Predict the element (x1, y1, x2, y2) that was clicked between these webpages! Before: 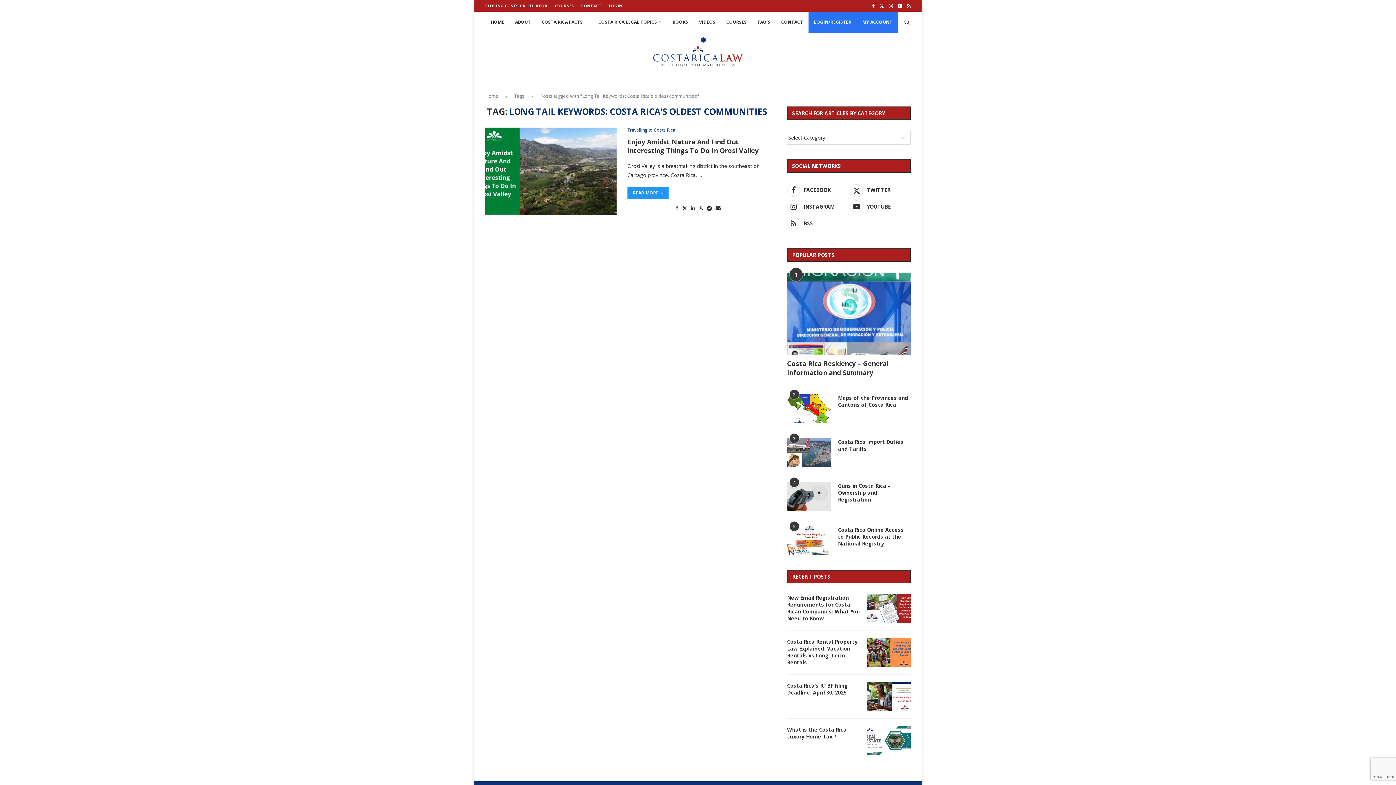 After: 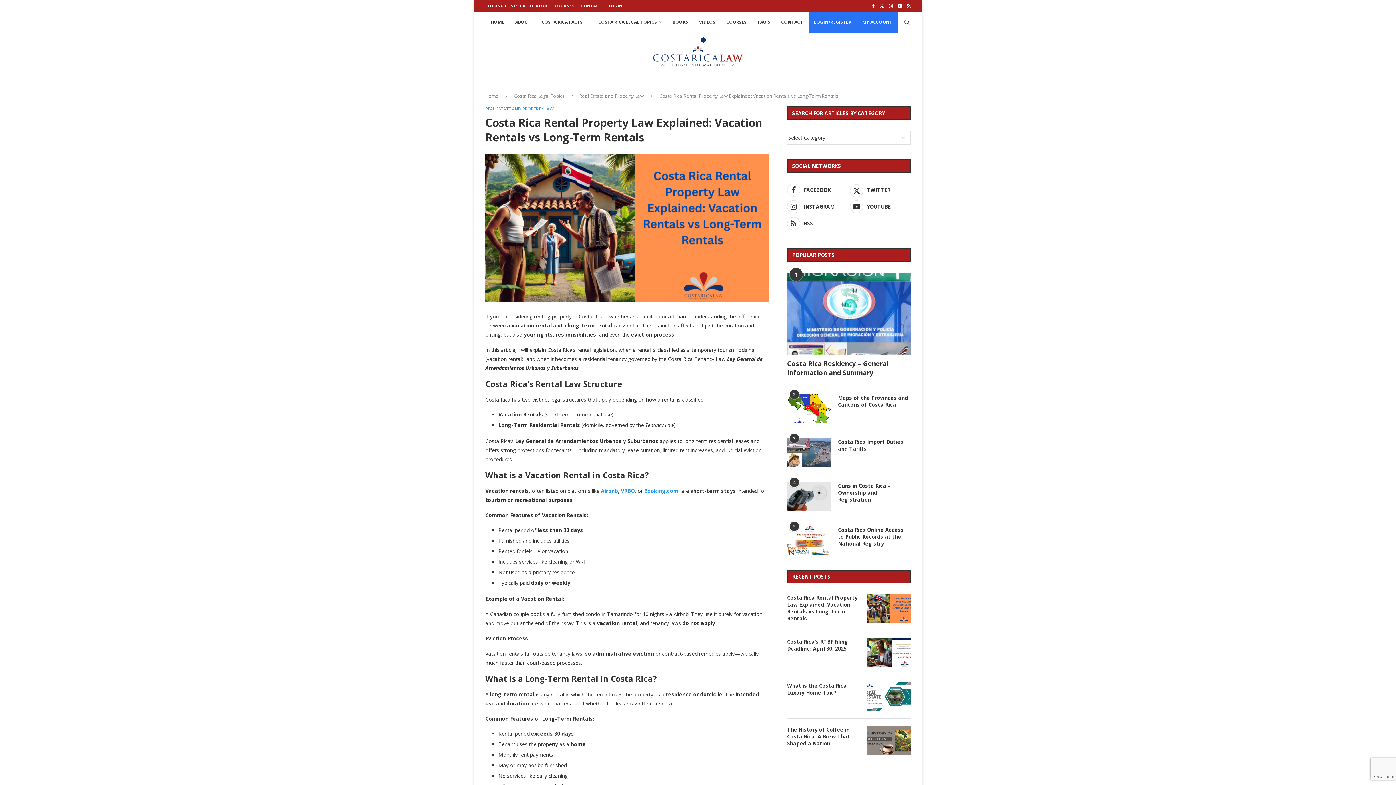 Action: label: Costa Rica Rental Property Law Explained: Vacation Rentals vs Long-Term Rentals bbox: (787, 638, 860, 666)